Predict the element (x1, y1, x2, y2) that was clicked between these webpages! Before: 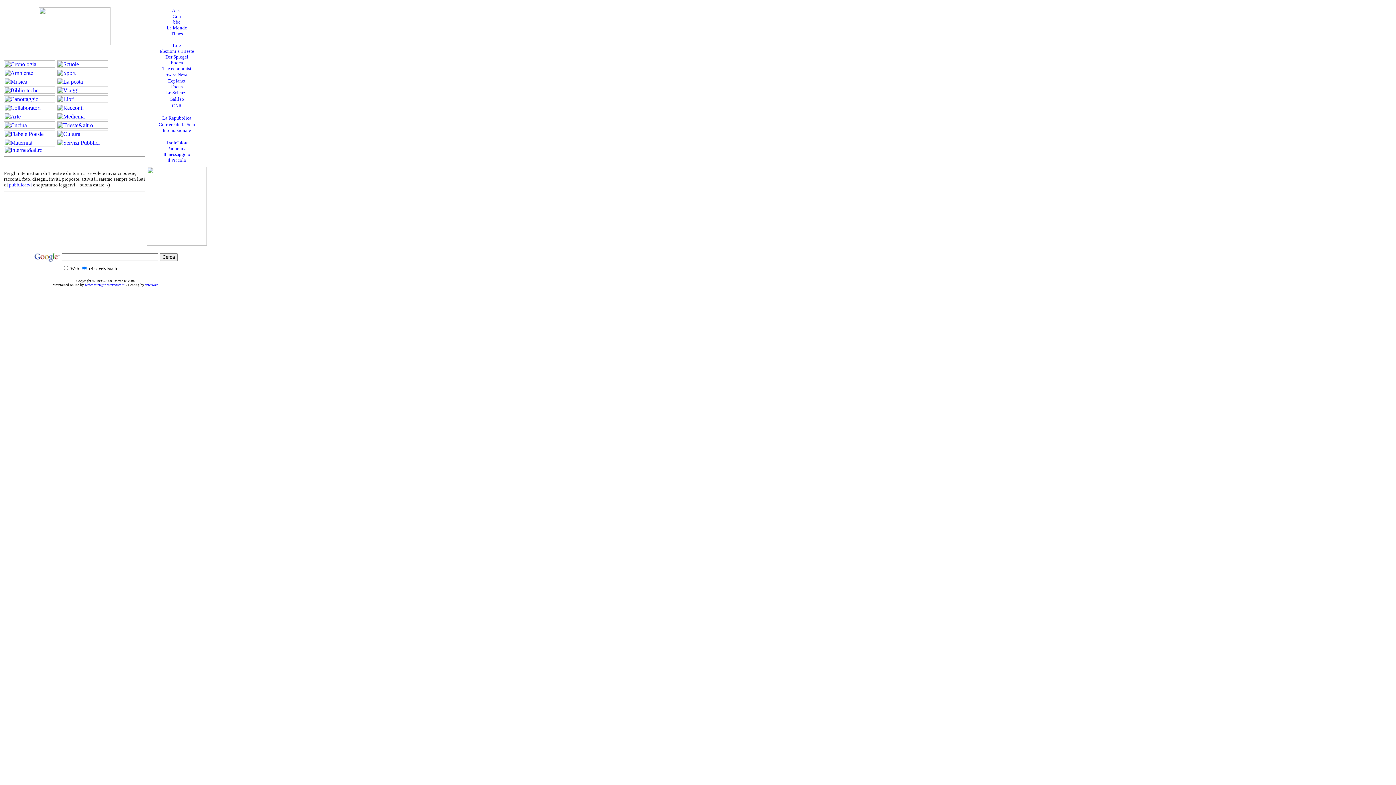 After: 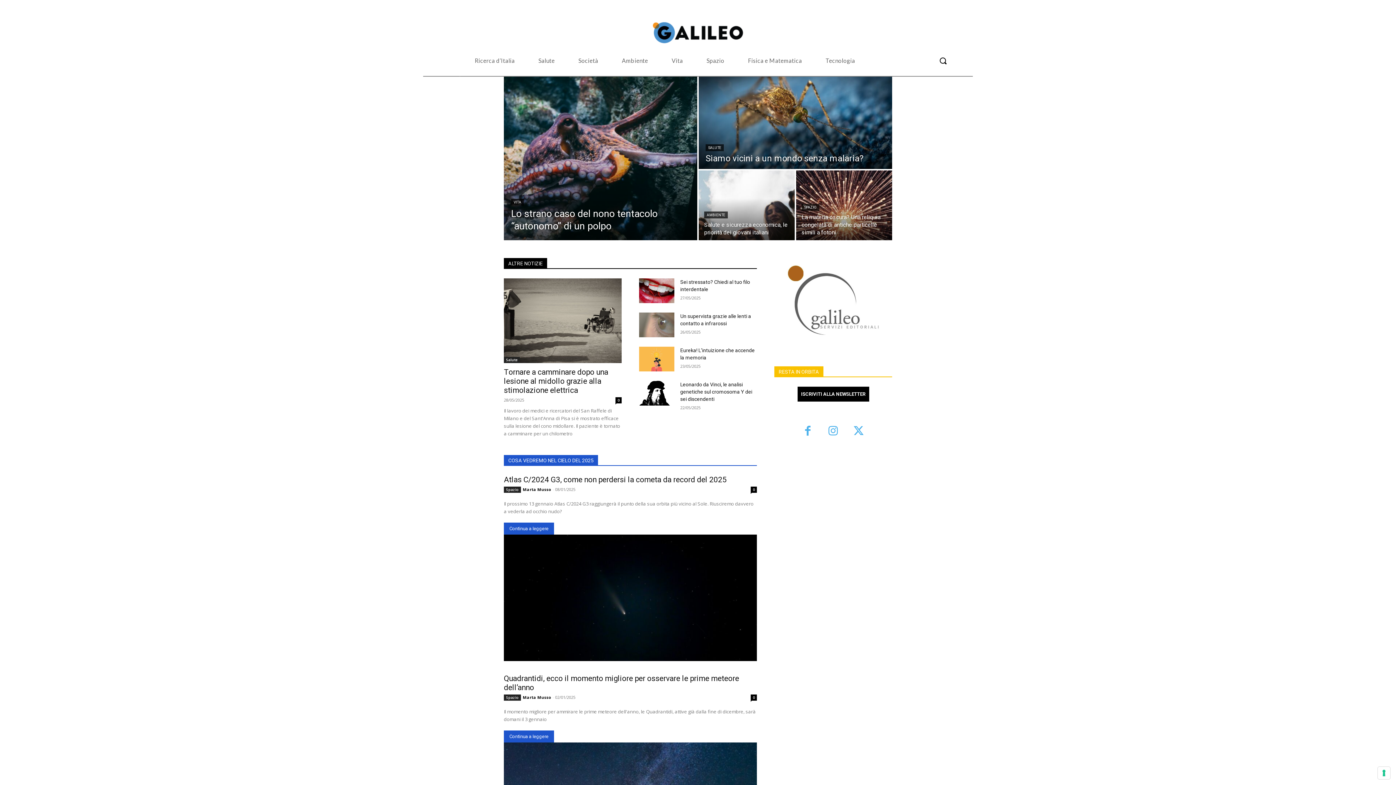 Action: label: Galileo bbox: (169, 95, 184, 101)